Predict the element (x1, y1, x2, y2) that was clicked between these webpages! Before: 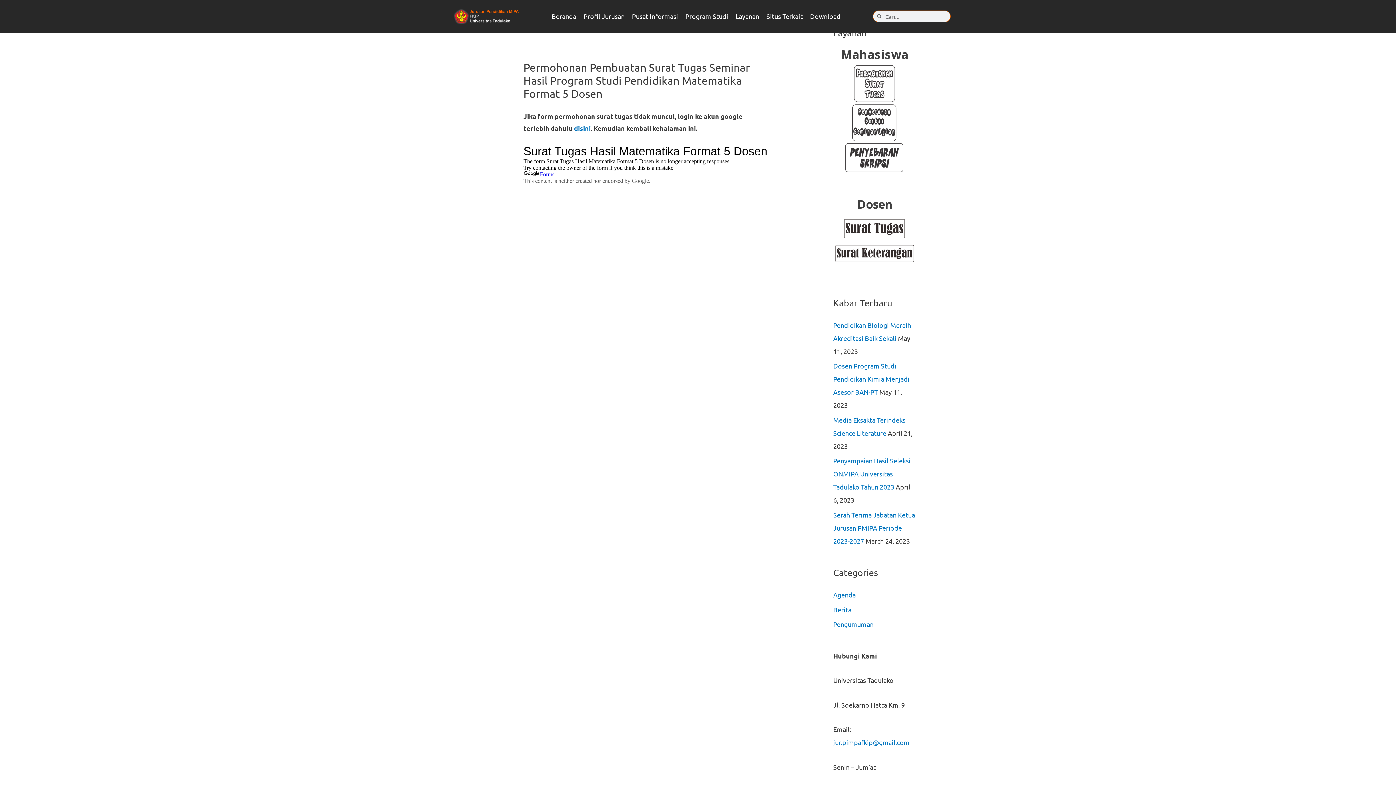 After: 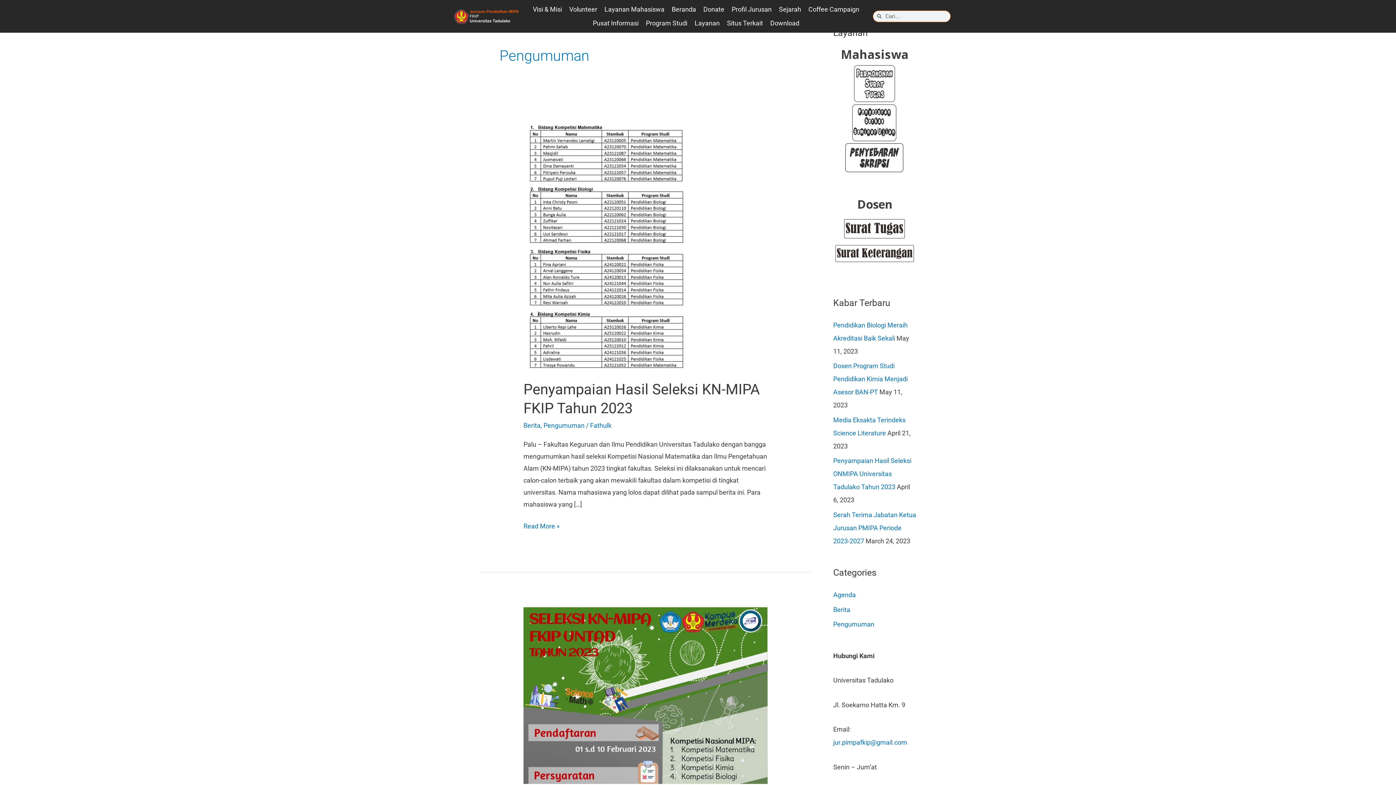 Action: label: Pengumuman bbox: (833, 620, 873, 628)